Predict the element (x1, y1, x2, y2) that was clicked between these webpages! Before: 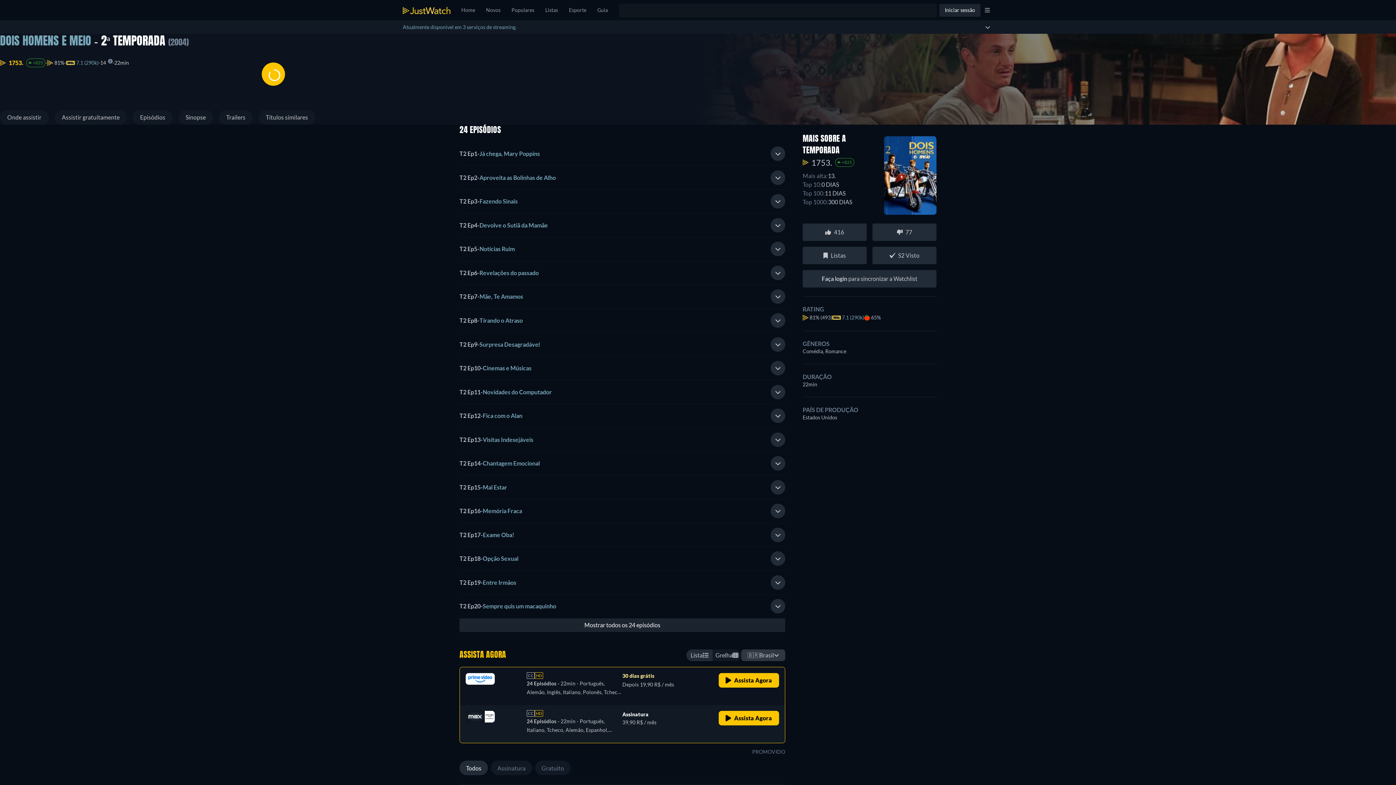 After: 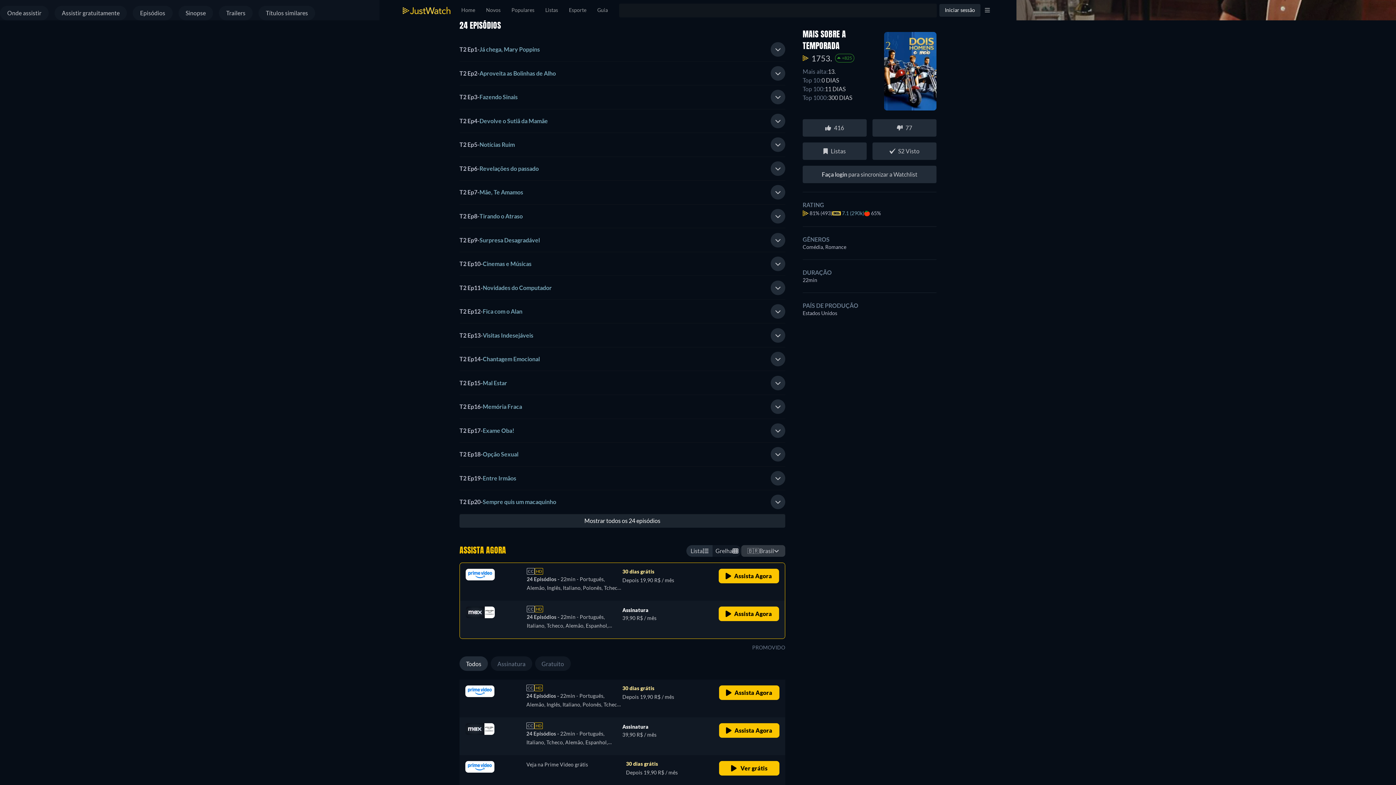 Action: label: Episódios bbox: (132, 110, 172, 124)